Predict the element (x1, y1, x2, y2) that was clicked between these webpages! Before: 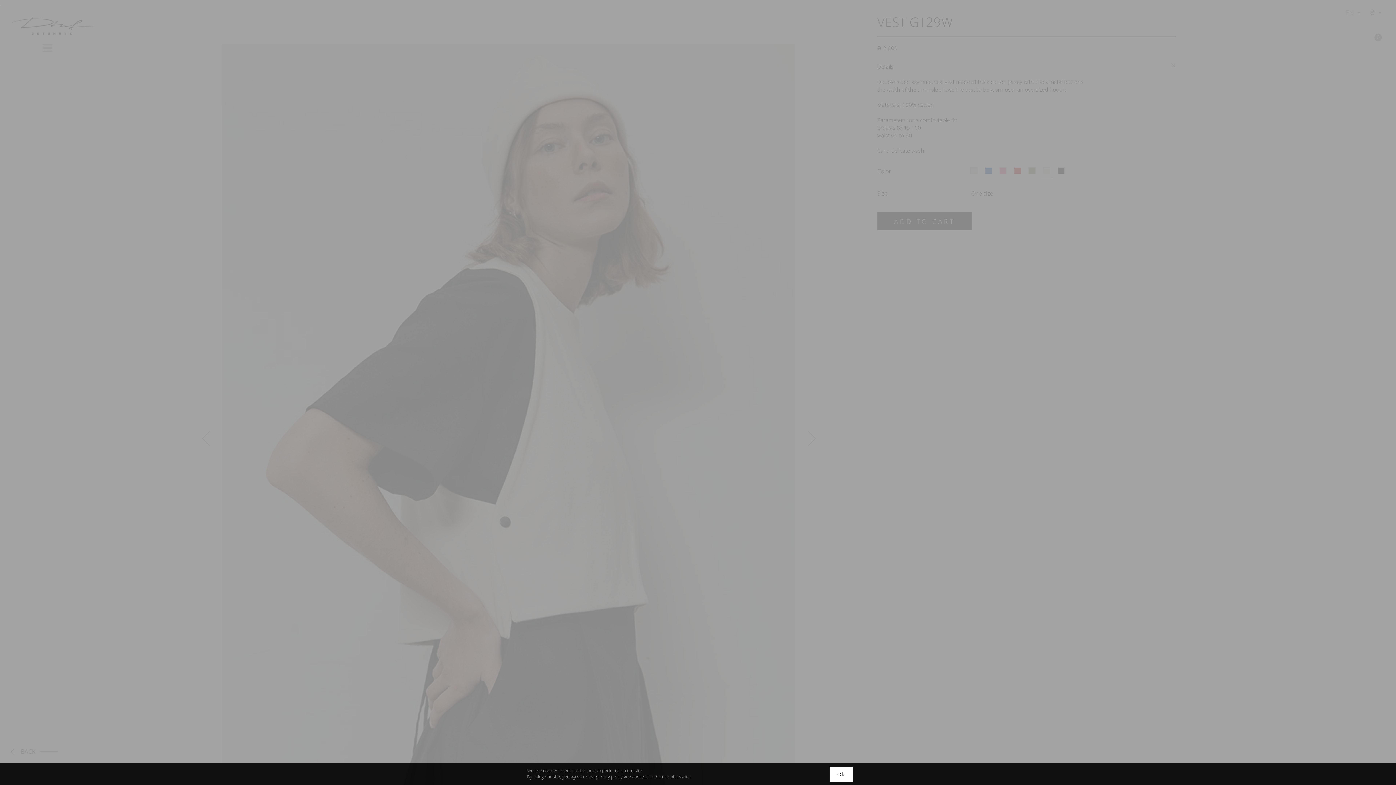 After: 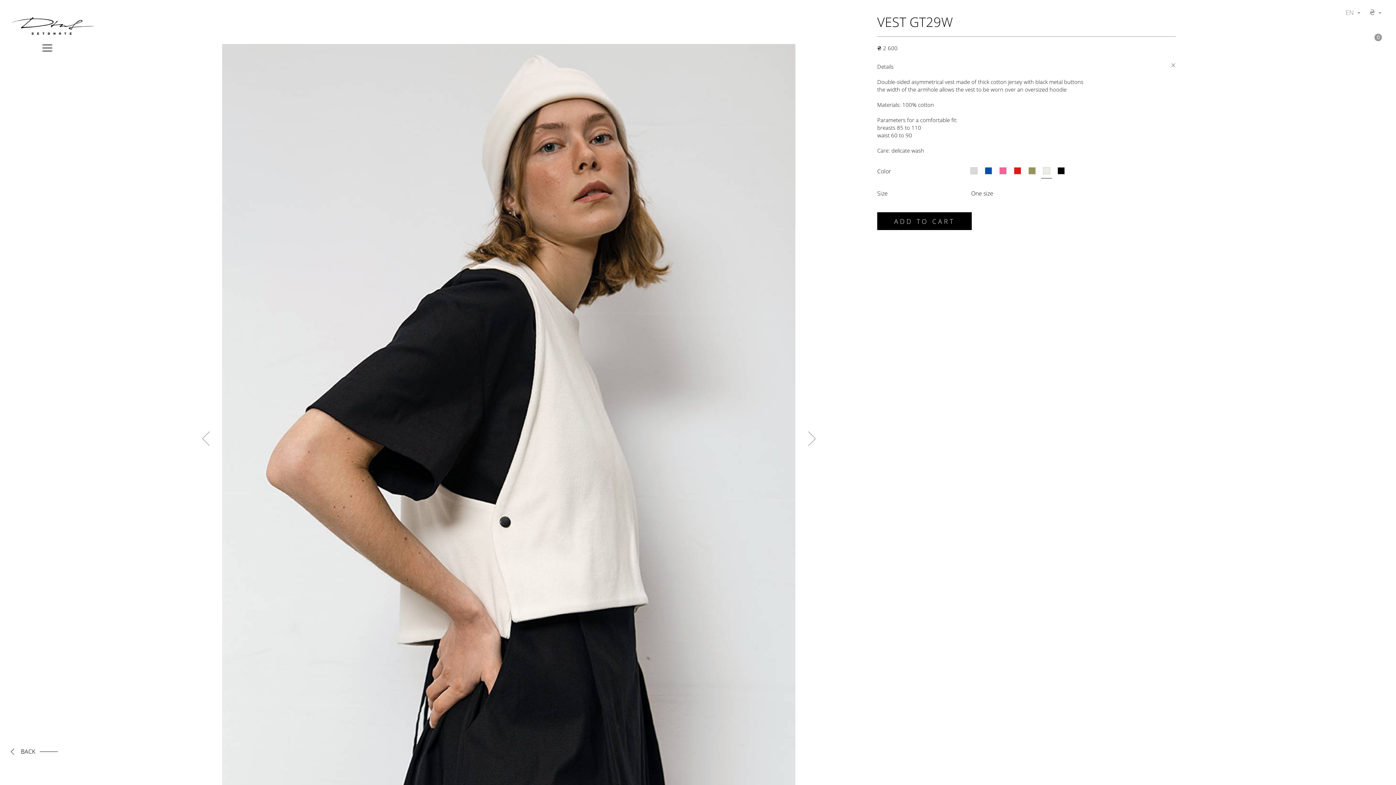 Action: bbox: (829, 767, 853, 782) label: Ok